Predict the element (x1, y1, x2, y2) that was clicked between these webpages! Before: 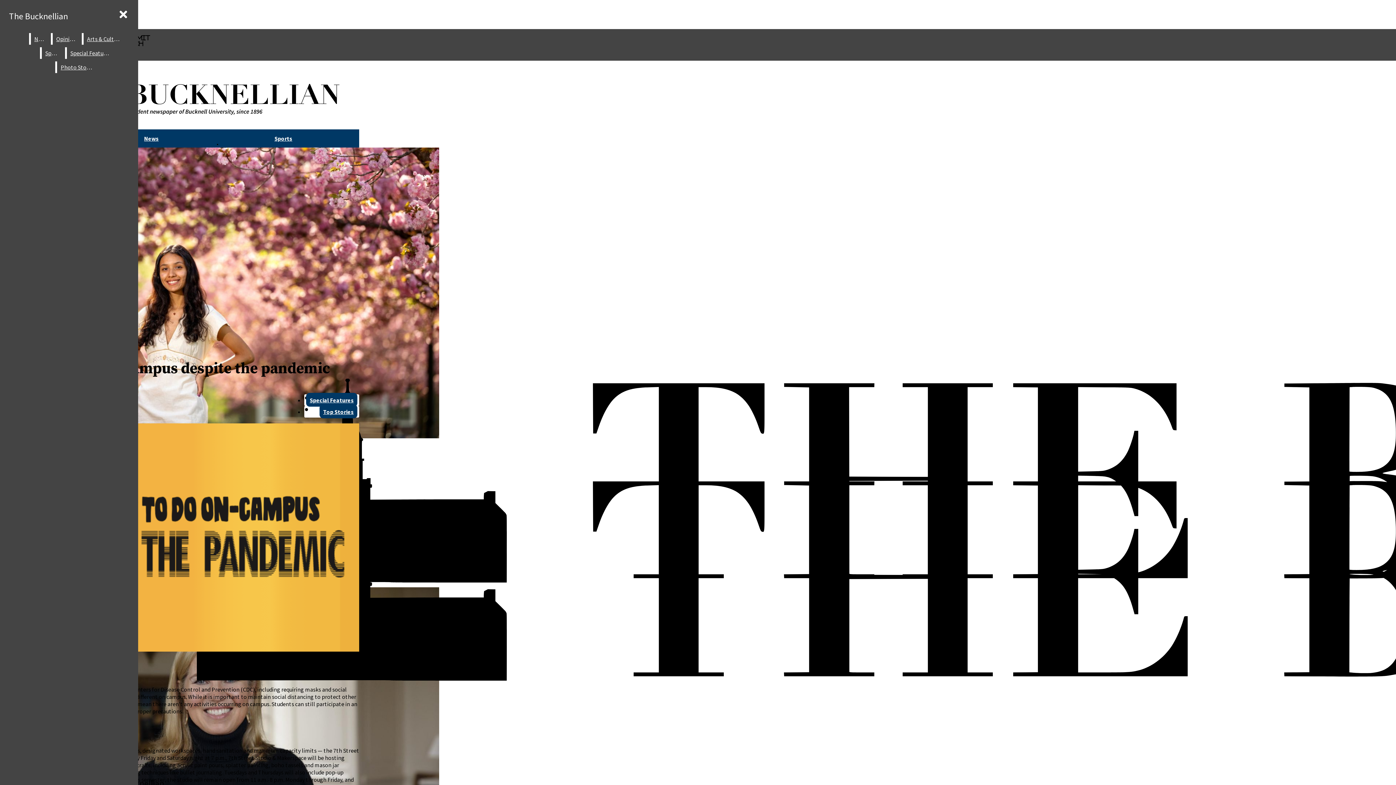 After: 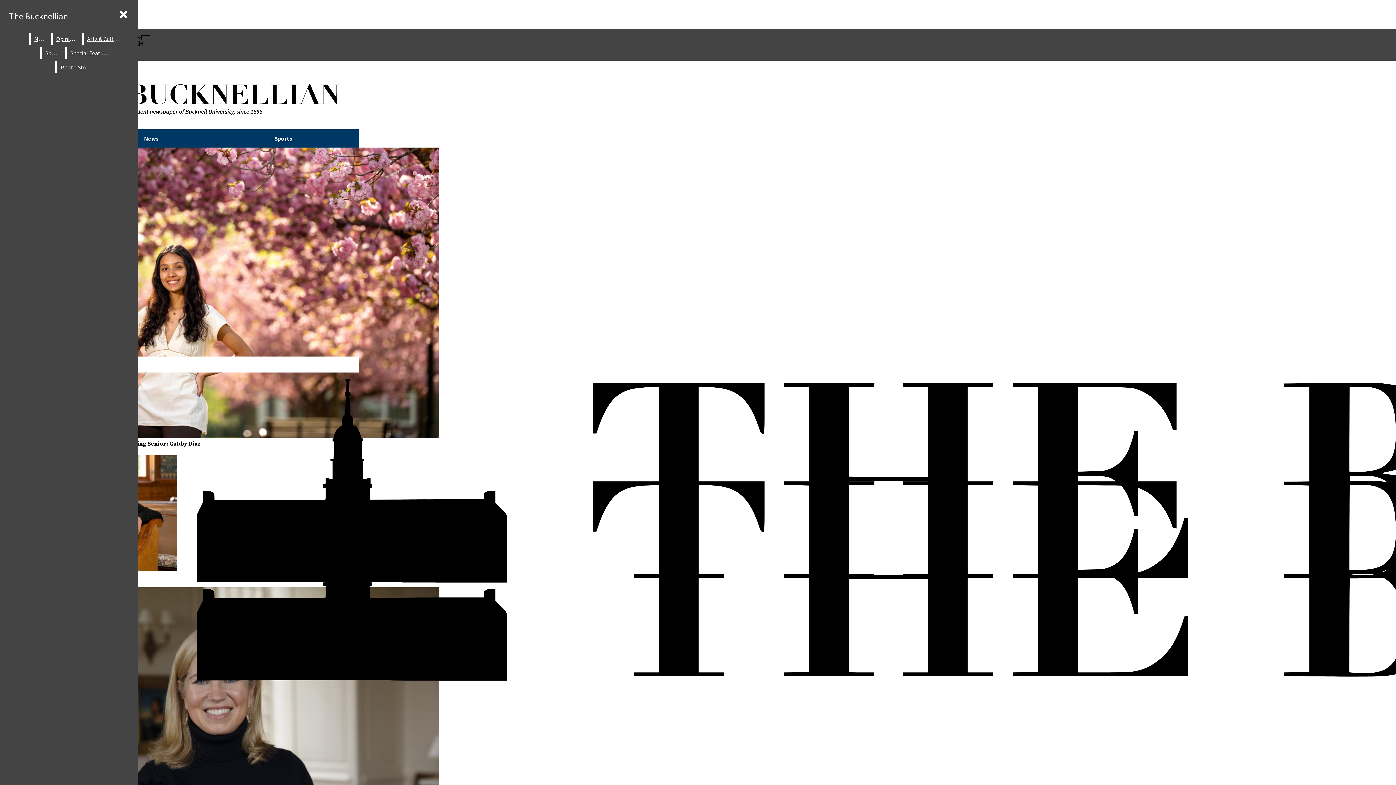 Action: label: The Bucknellian bbox: (5, 6, 71, 25)